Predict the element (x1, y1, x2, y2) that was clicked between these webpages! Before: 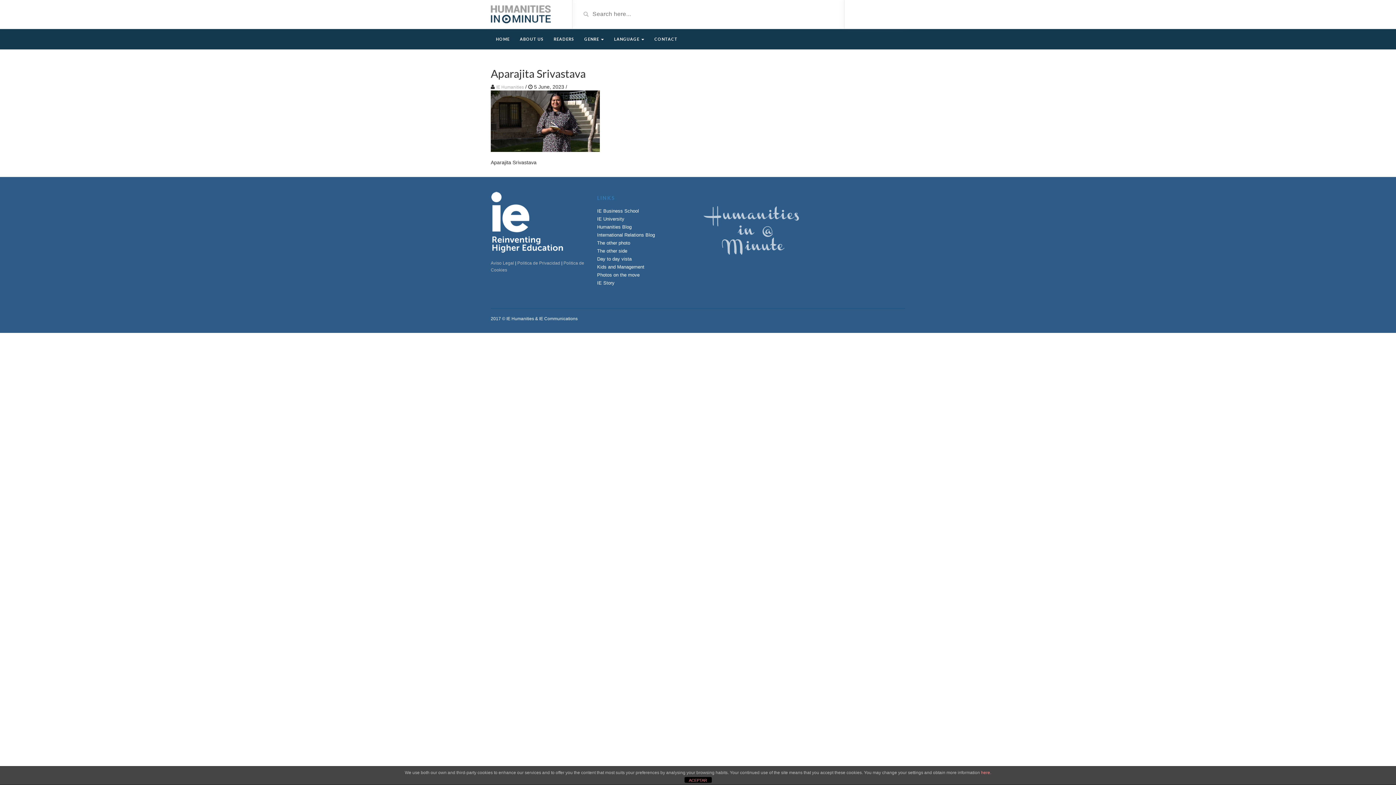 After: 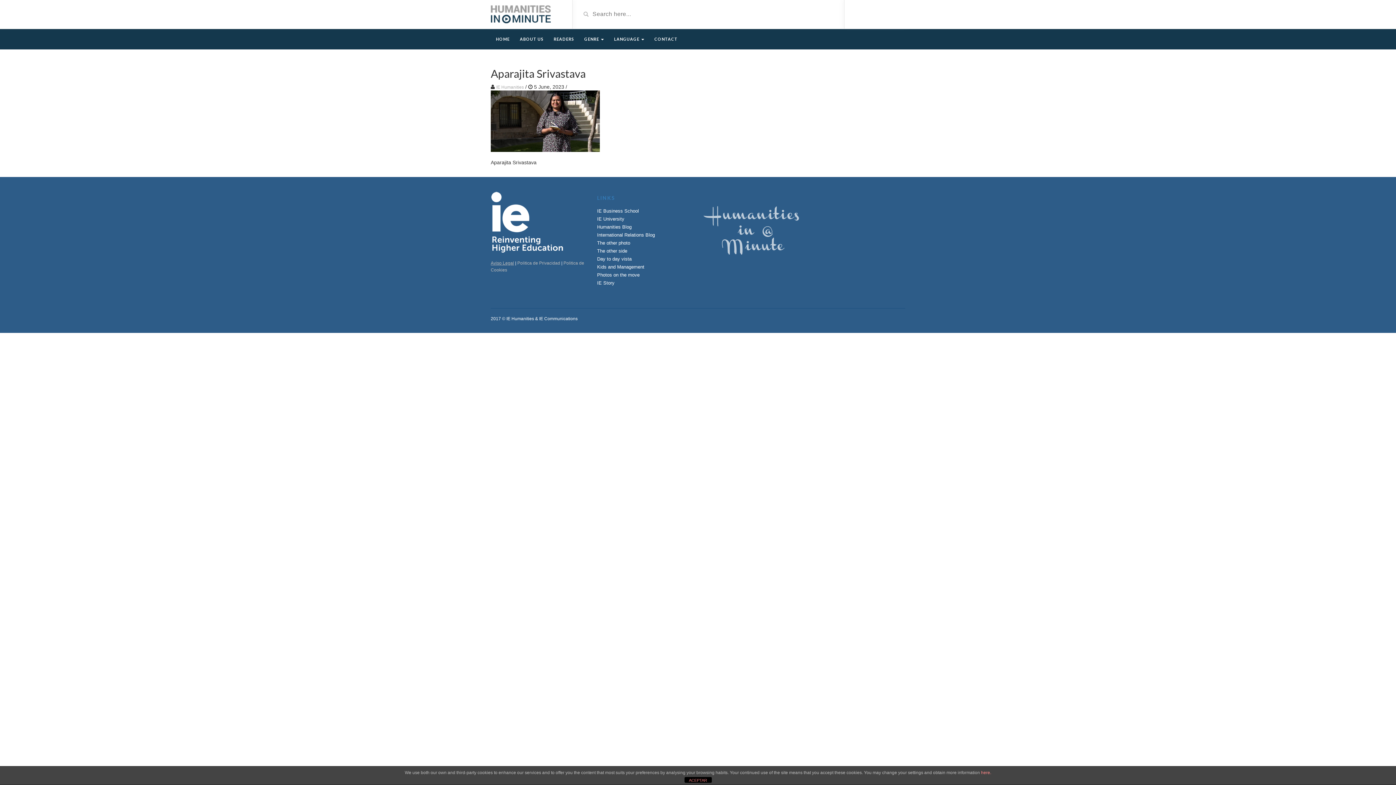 Action: label: Aviso Legal bbox: (490, 260, 514, 265)